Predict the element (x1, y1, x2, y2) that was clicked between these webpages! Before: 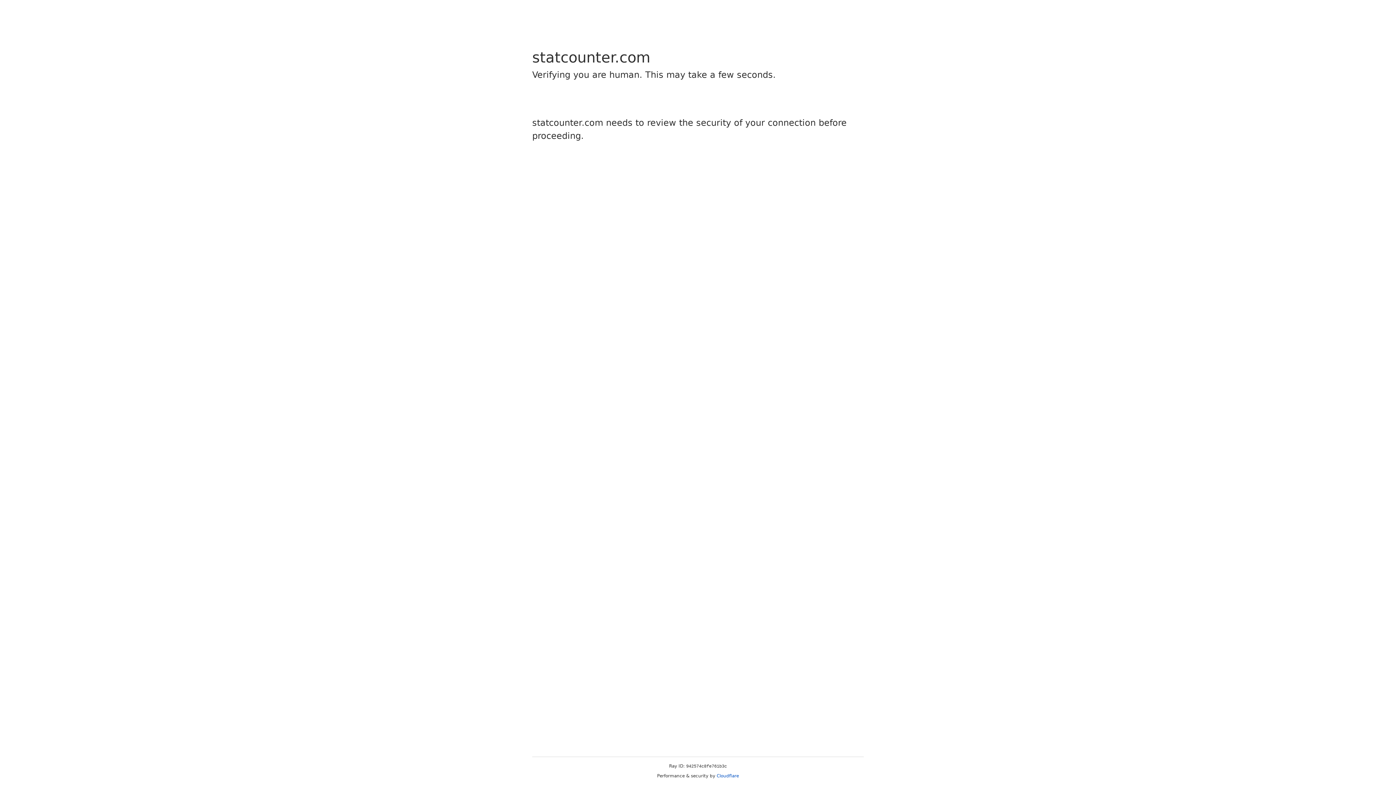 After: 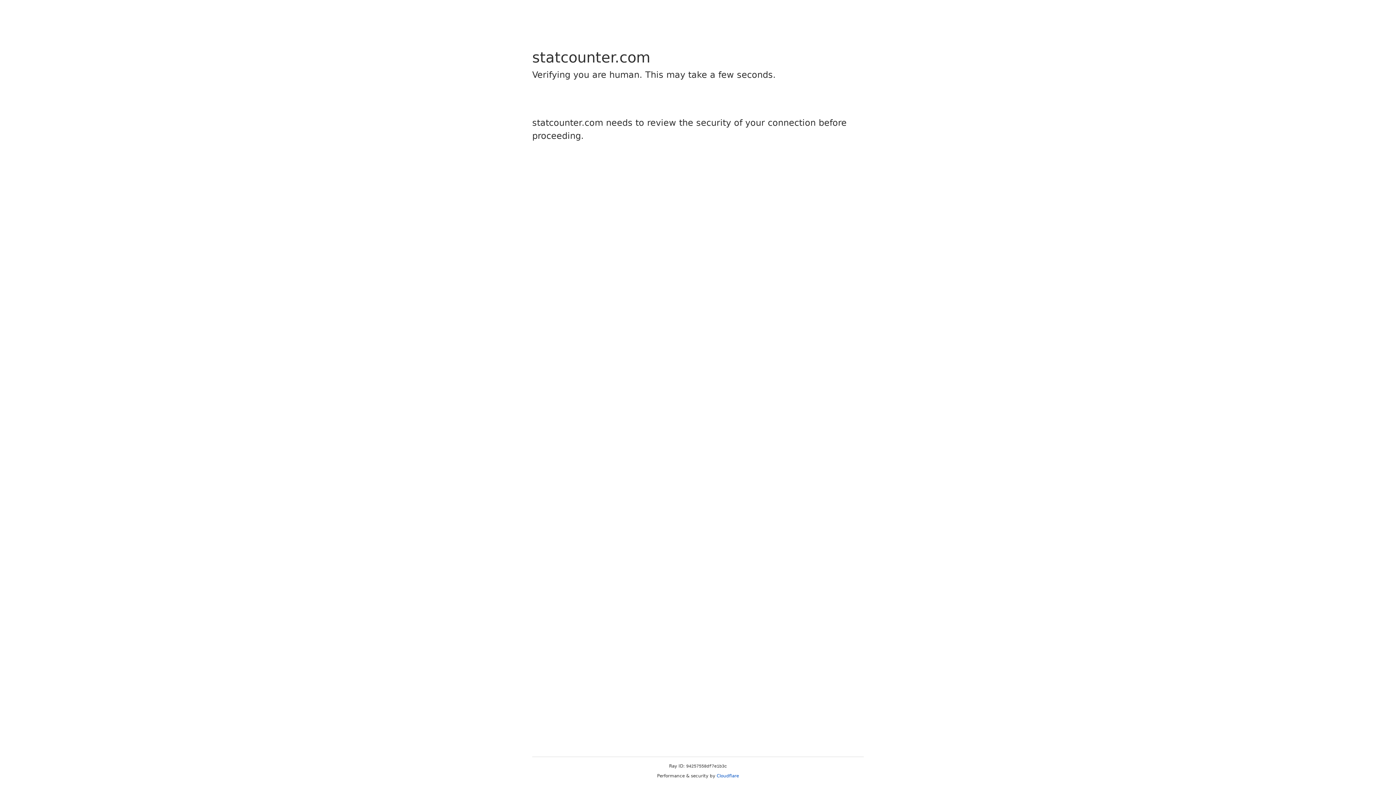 Action: bbox: (716, 773, 739, 778) label: Cloudflare